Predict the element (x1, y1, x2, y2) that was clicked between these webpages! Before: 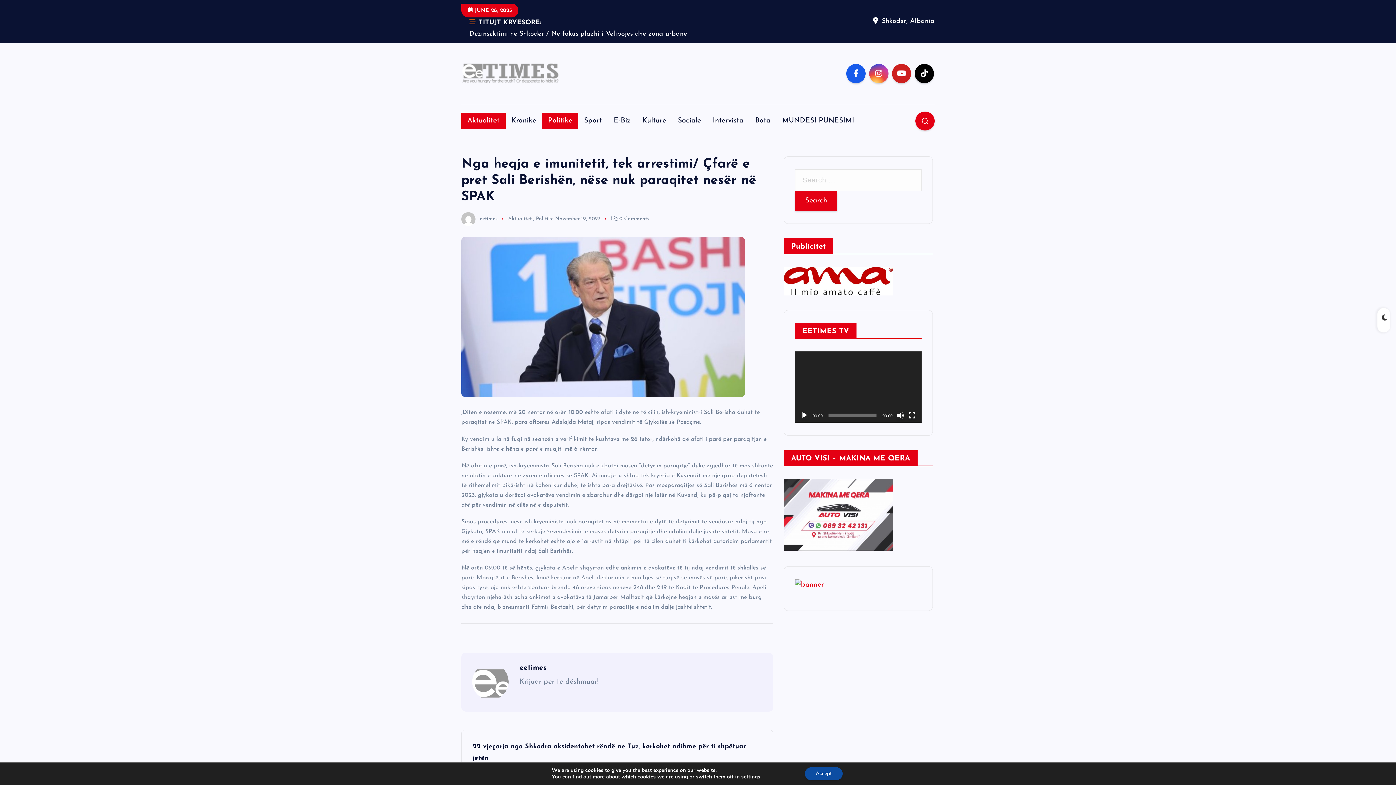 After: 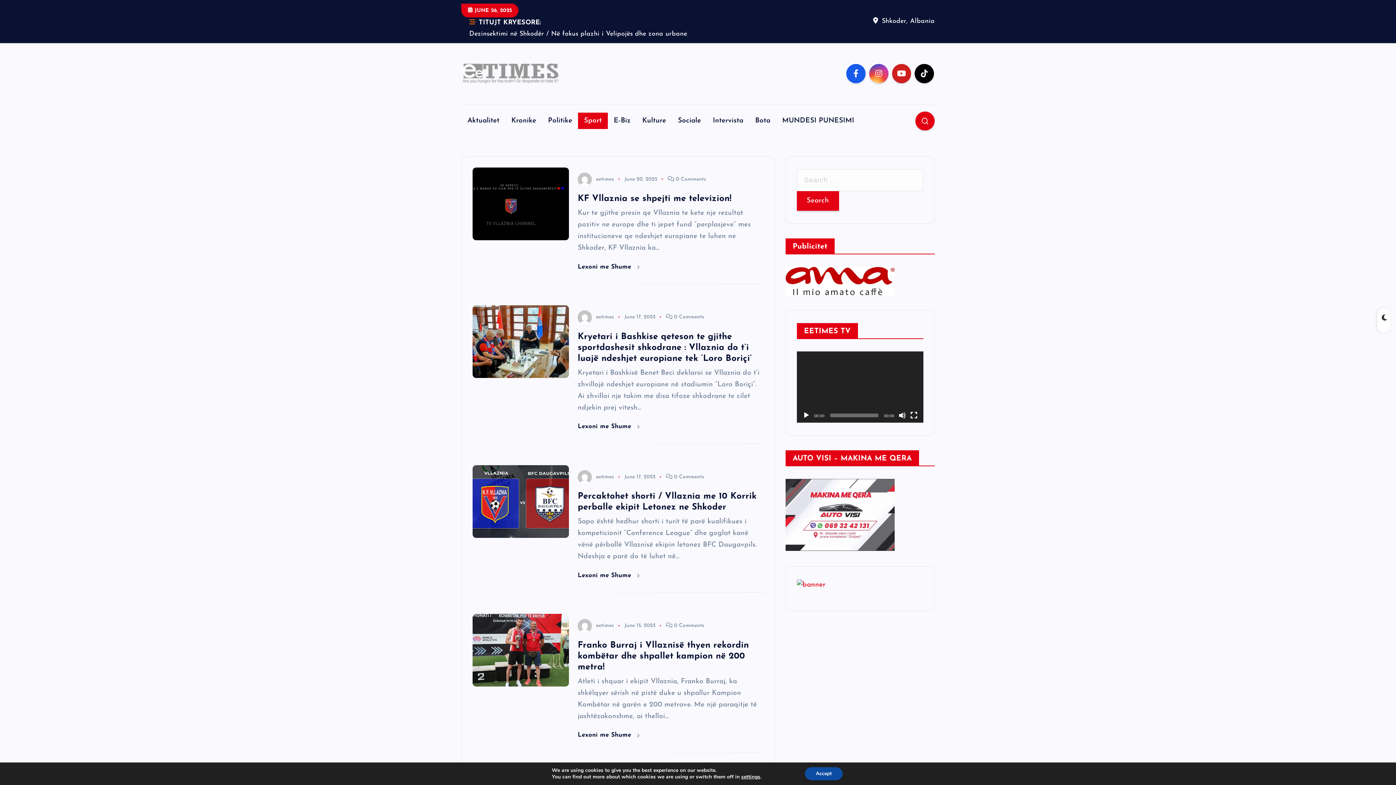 Action: label: Sport bbox: (578, 112, 608, 129)